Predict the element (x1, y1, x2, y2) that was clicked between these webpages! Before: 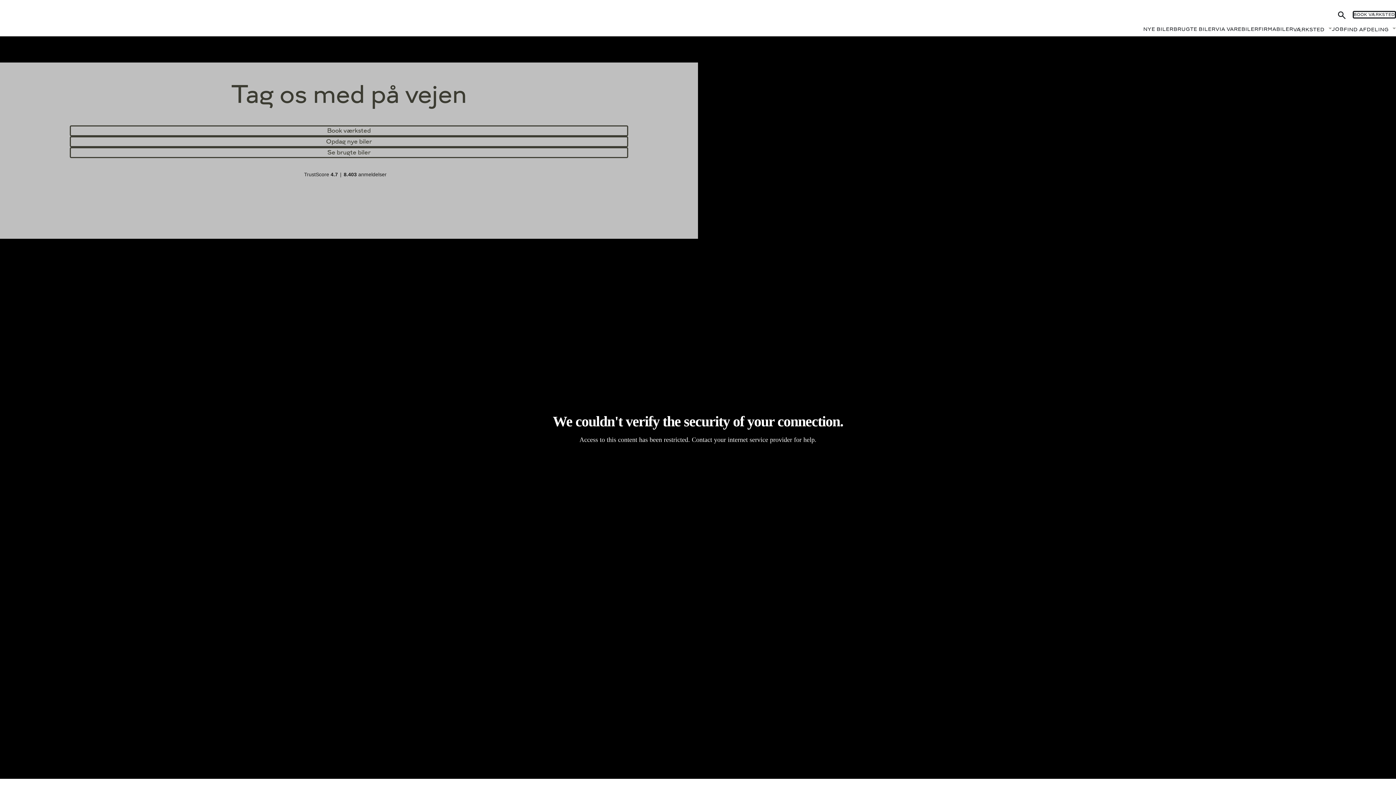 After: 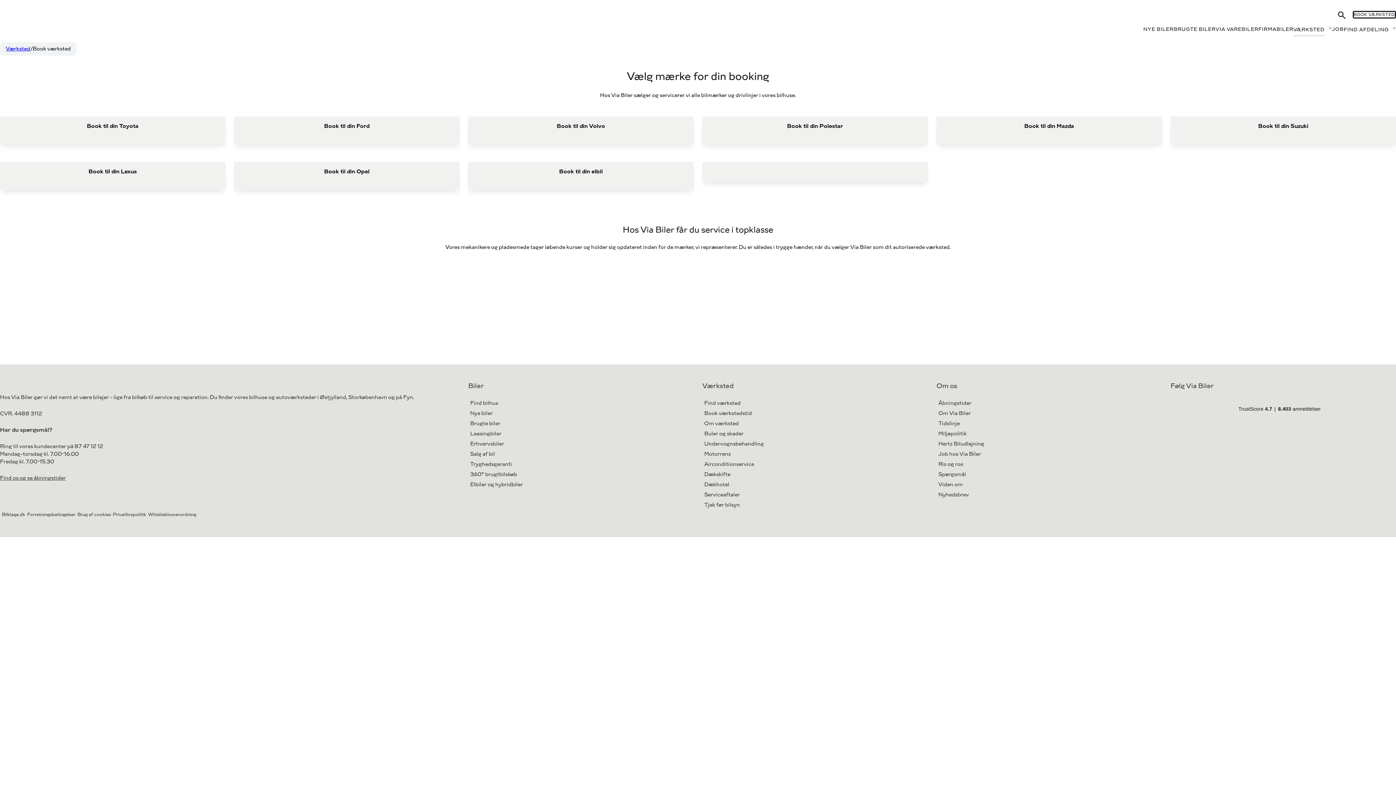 Action: bbox: (1352, 10, 1396, 18) label: BOOK VÆRKSTED